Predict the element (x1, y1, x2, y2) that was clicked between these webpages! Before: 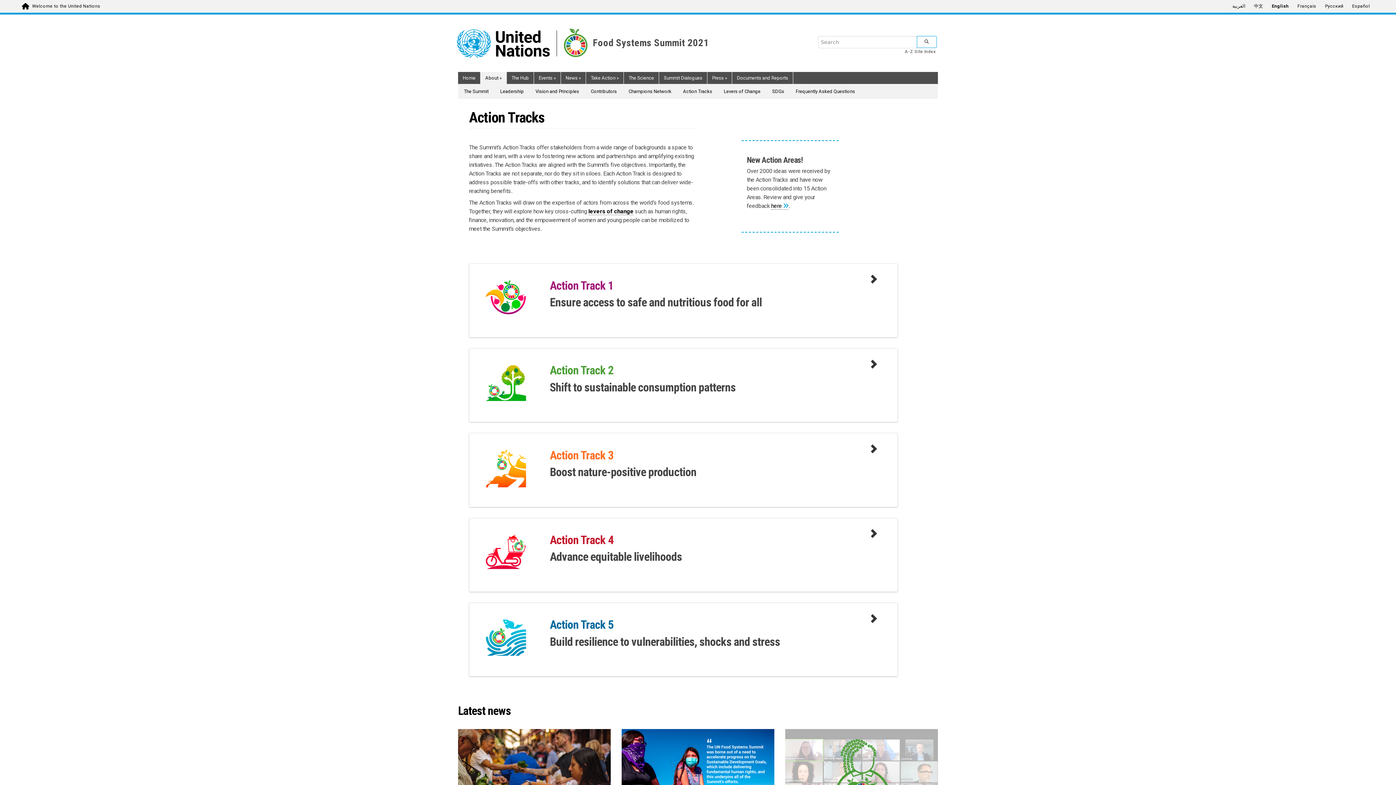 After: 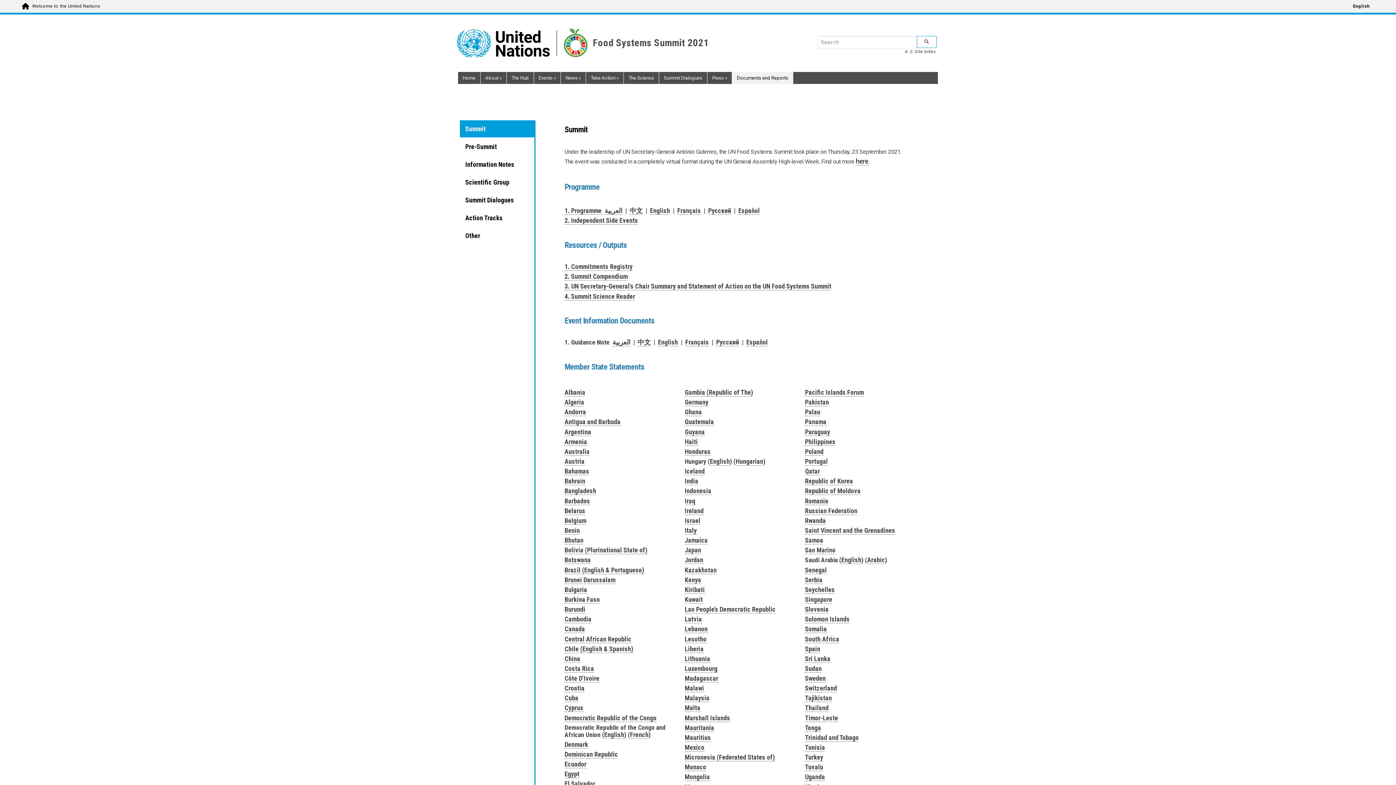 Action: label: Documents and Reports bbox: (732, 72, 793, 83)